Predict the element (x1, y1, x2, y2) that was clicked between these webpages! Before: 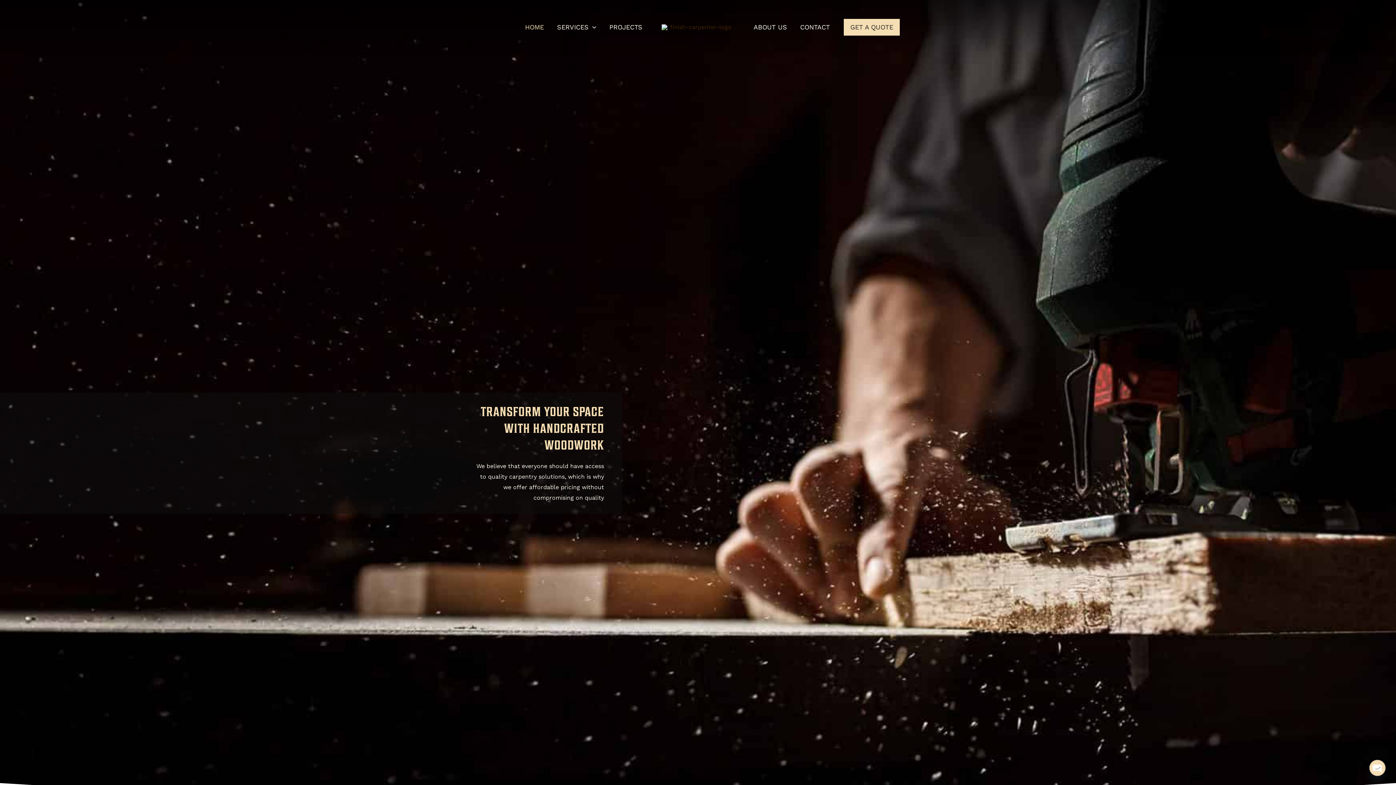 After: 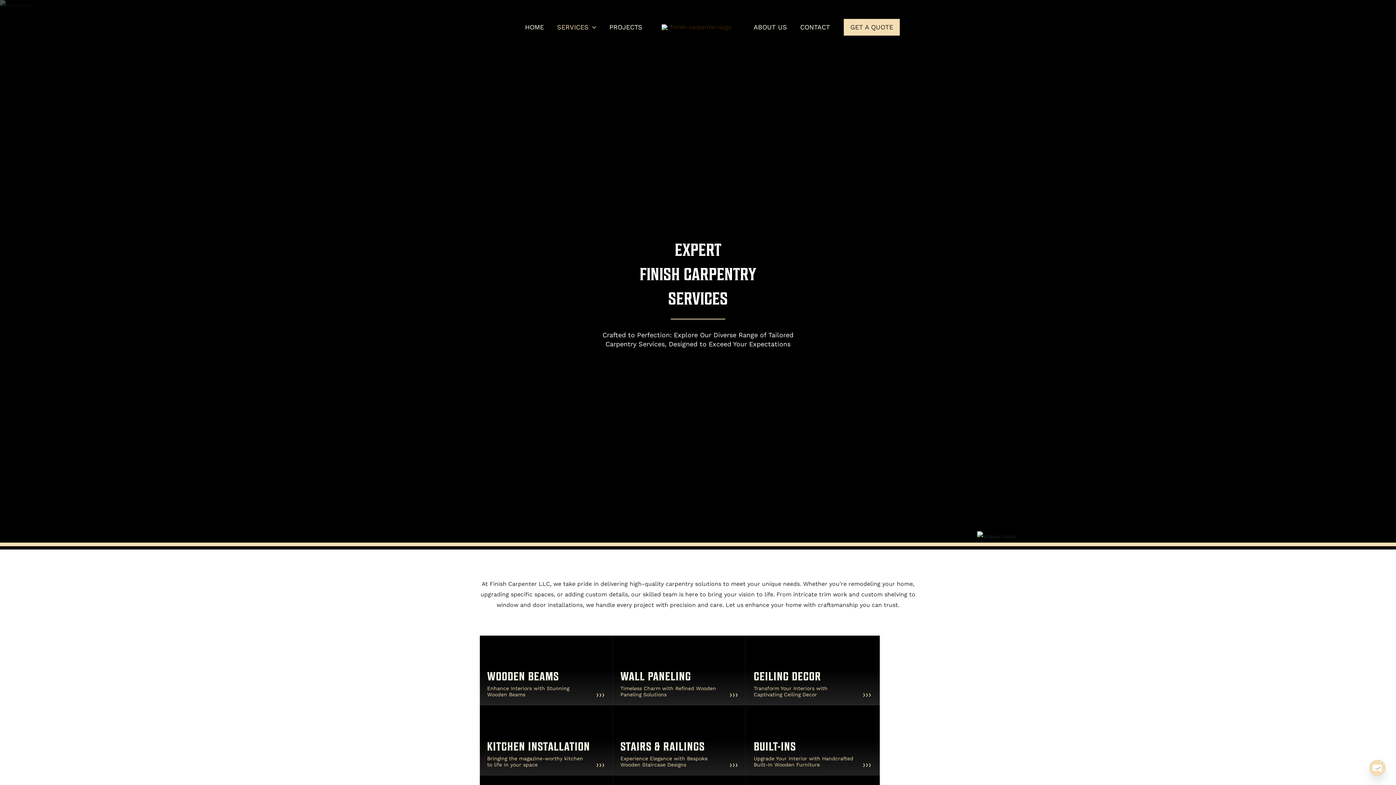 Action: label: SERVICES bbox: (550, 0, 602, 54)